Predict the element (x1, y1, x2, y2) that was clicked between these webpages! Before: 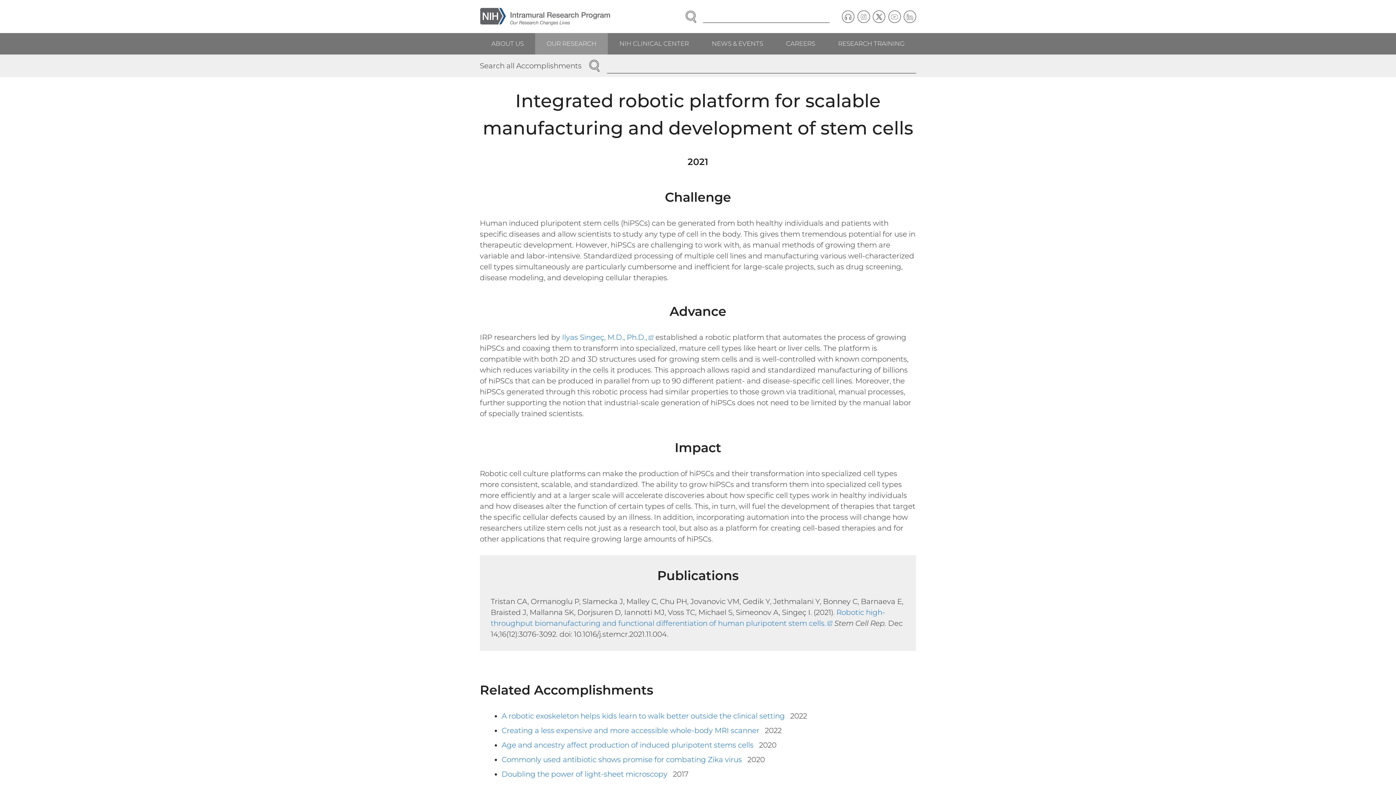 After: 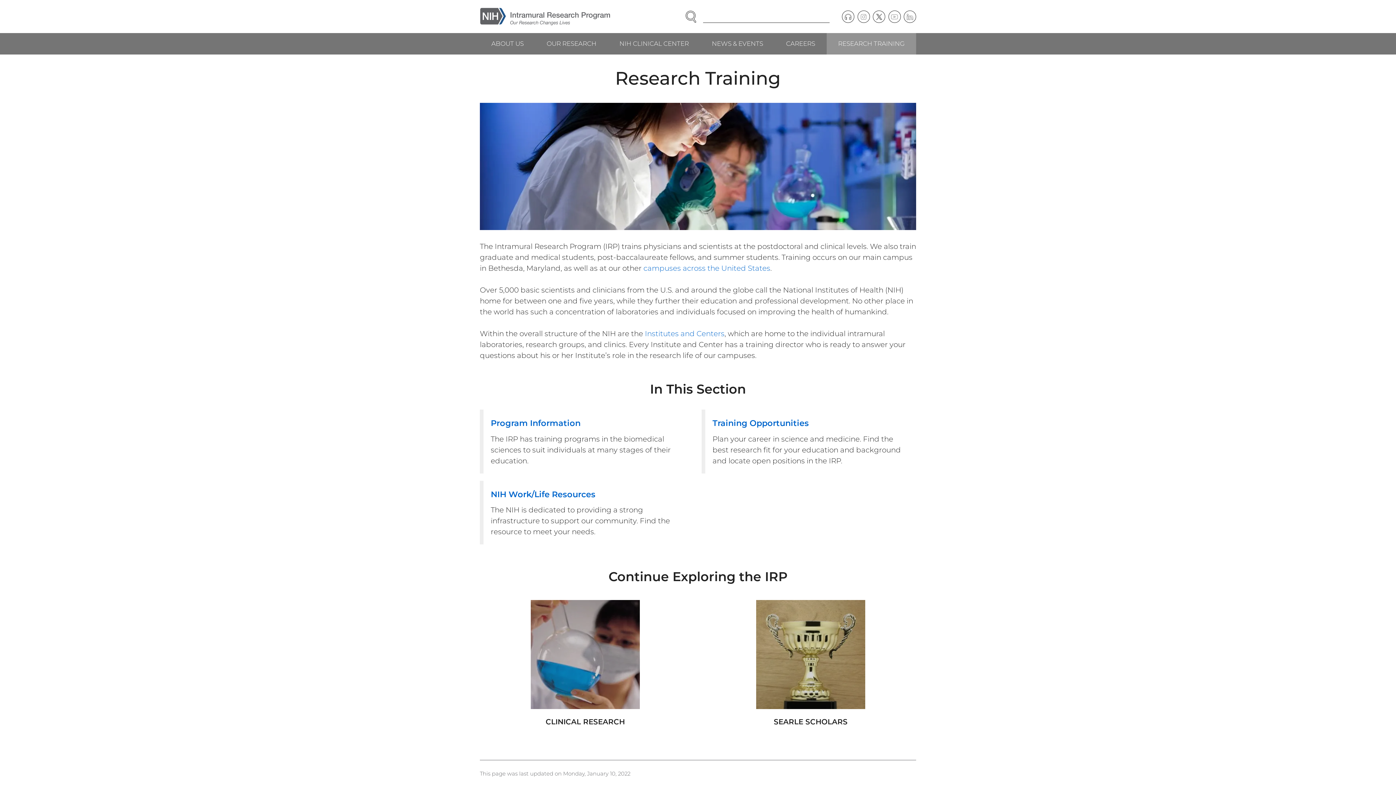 Action: bbox: (826, 33, 916, 54) label: RESEARCH TRAINING